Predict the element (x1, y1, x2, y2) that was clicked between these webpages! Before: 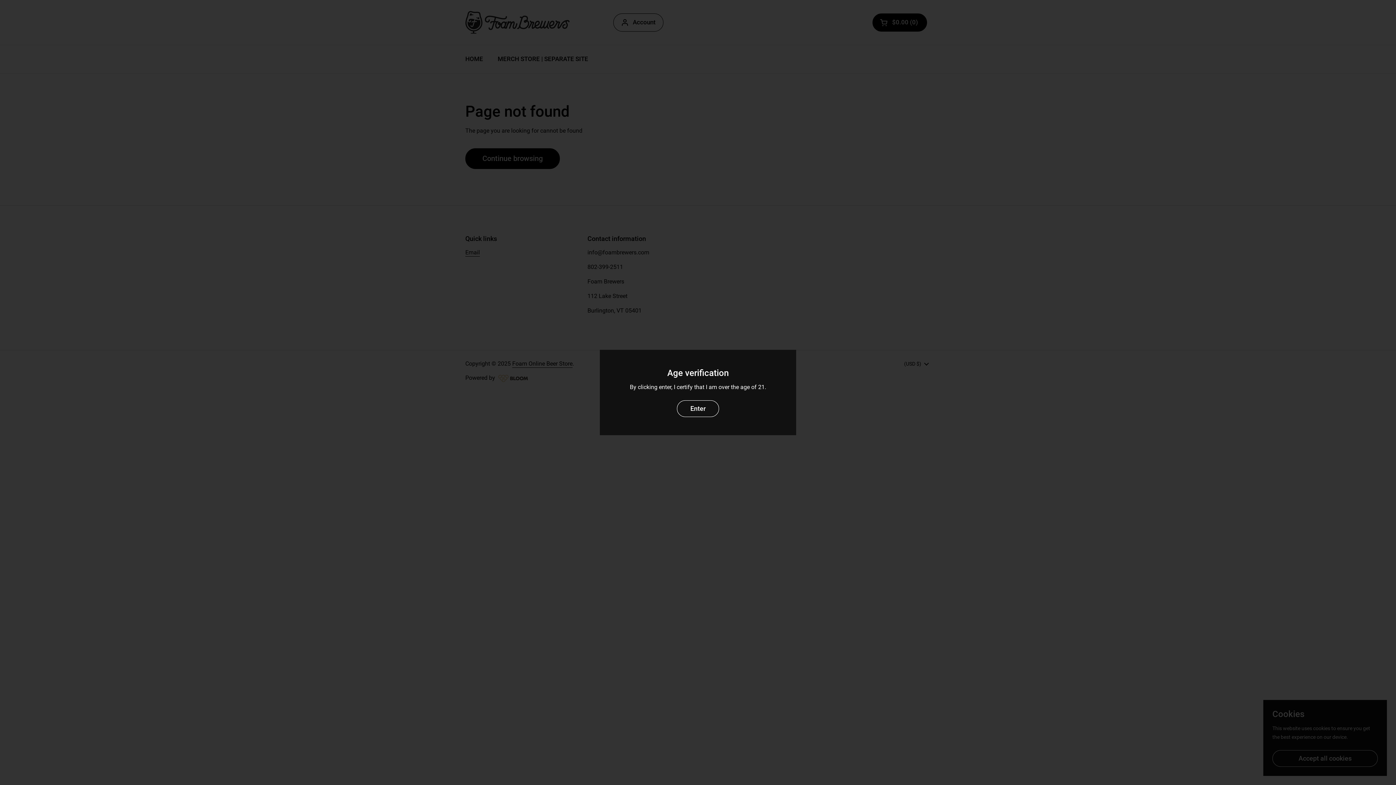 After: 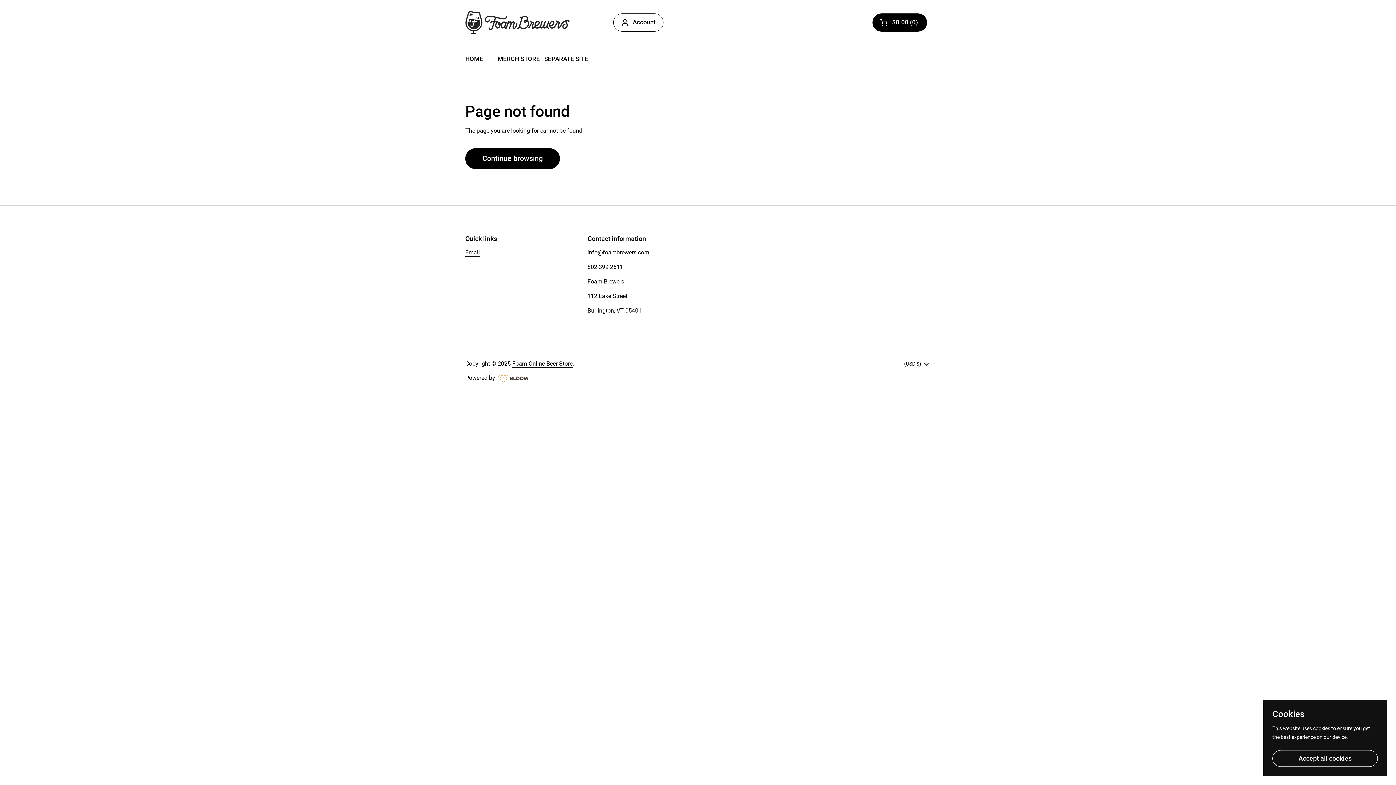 Action: label: Enter bbox: (677, 400, 719, 417)